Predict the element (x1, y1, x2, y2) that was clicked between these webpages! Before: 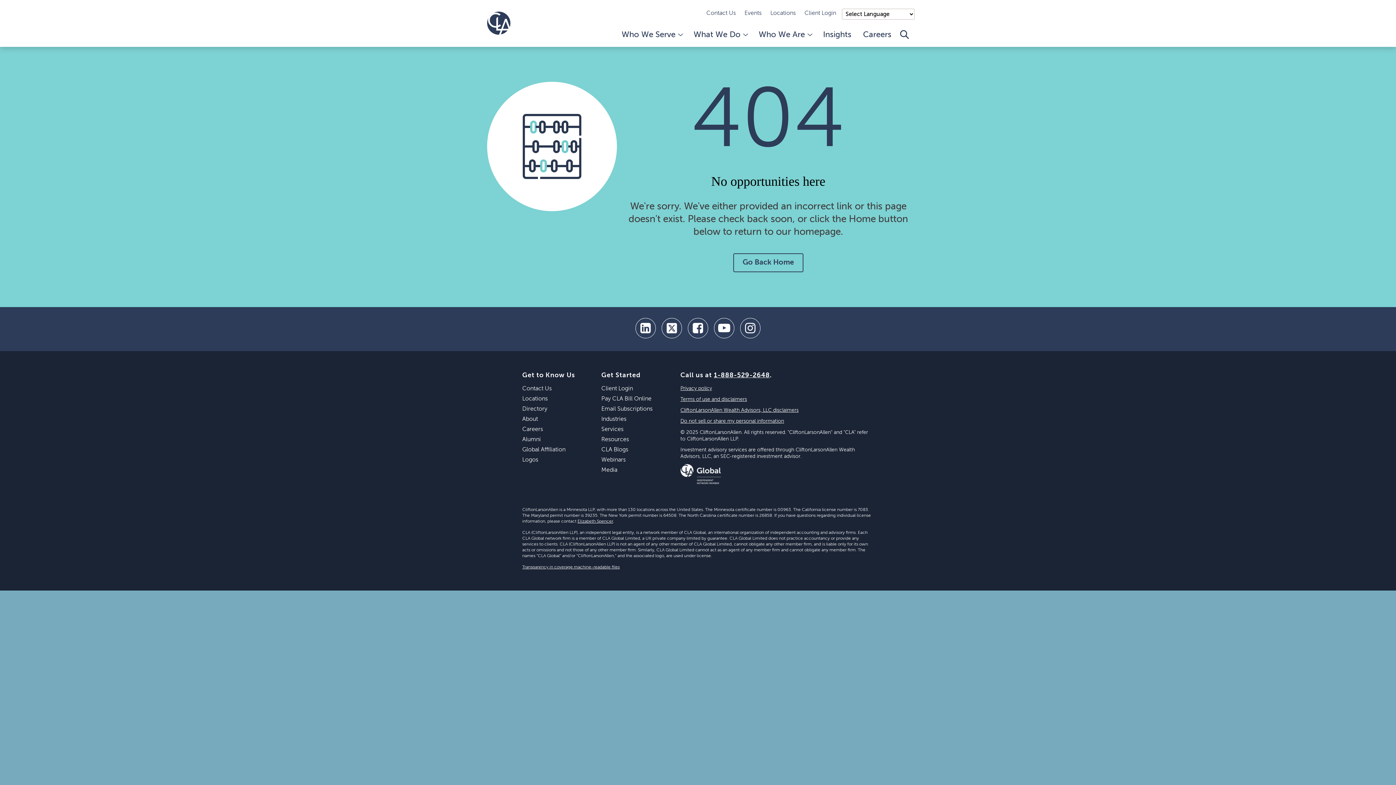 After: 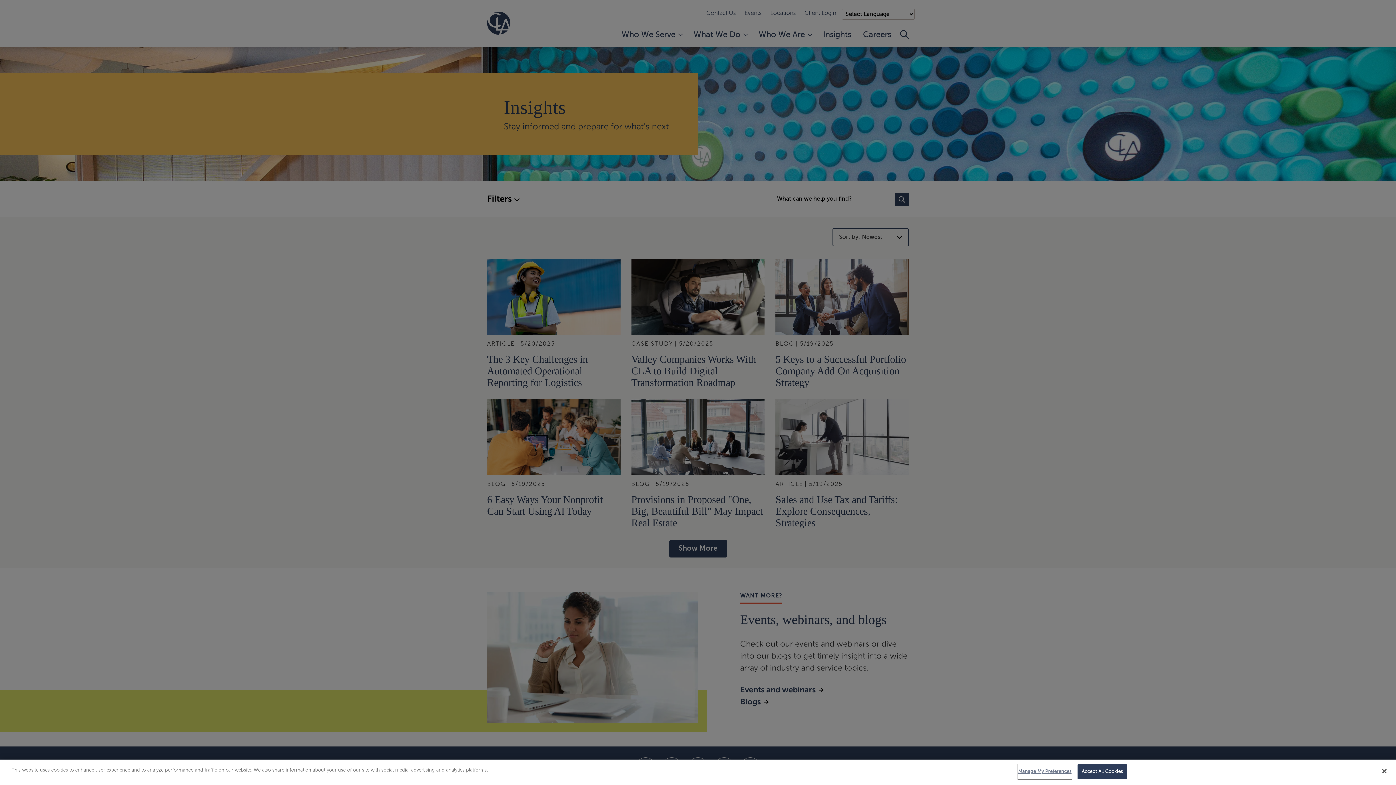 Action: bbox: (823, 30, 851, 46) label: Insights